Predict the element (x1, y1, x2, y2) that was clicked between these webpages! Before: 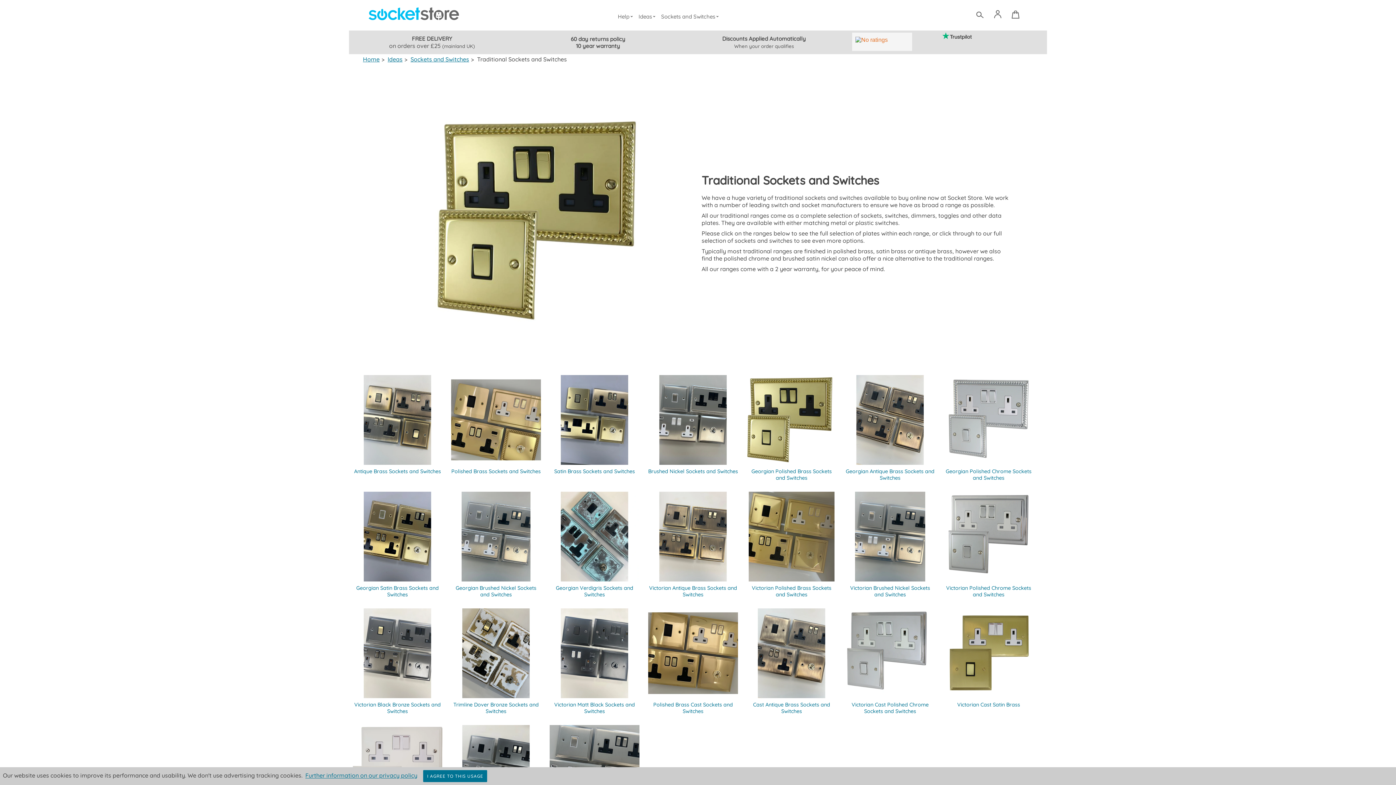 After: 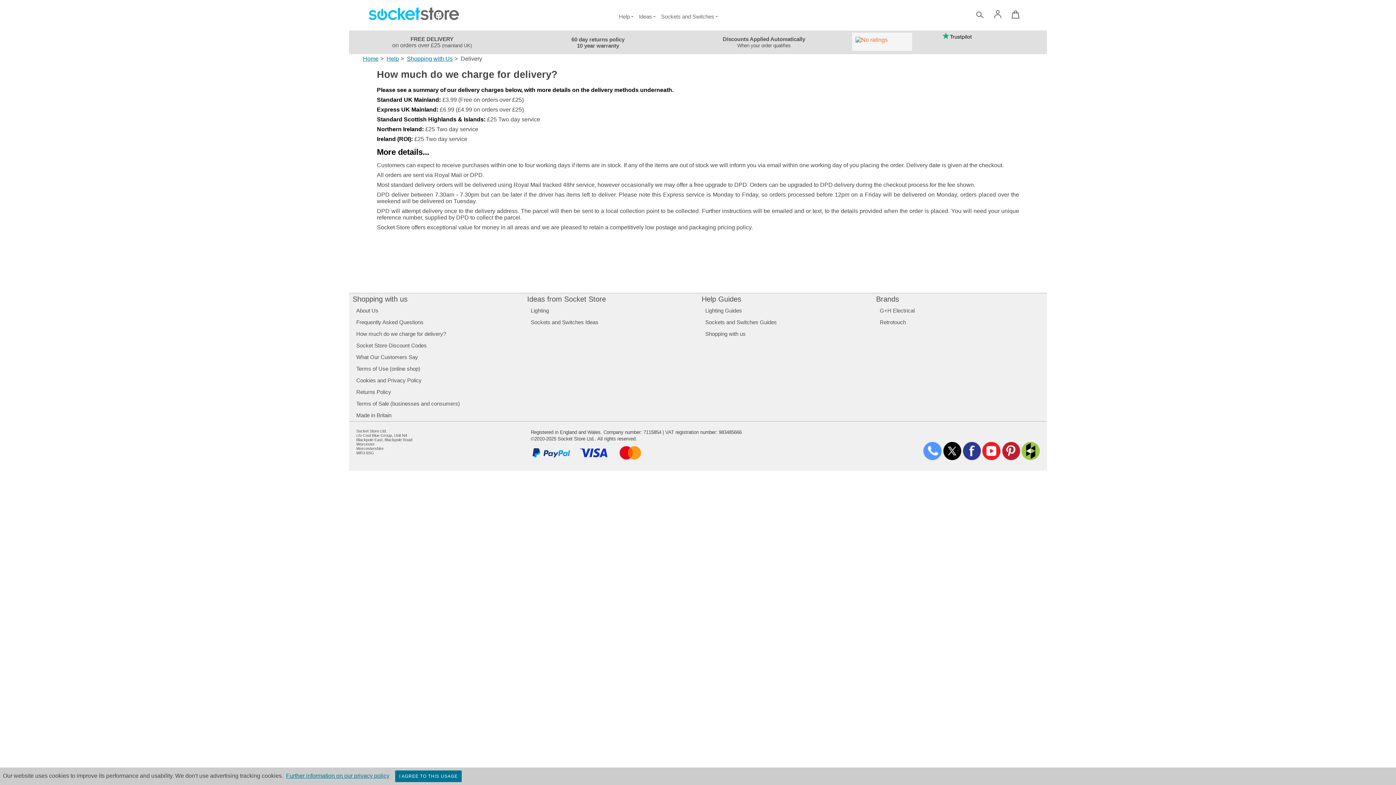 Action: label: FREE DELIVERY

on orders over £25 (mainland UK) bbox: (349, 35, 515, 49)